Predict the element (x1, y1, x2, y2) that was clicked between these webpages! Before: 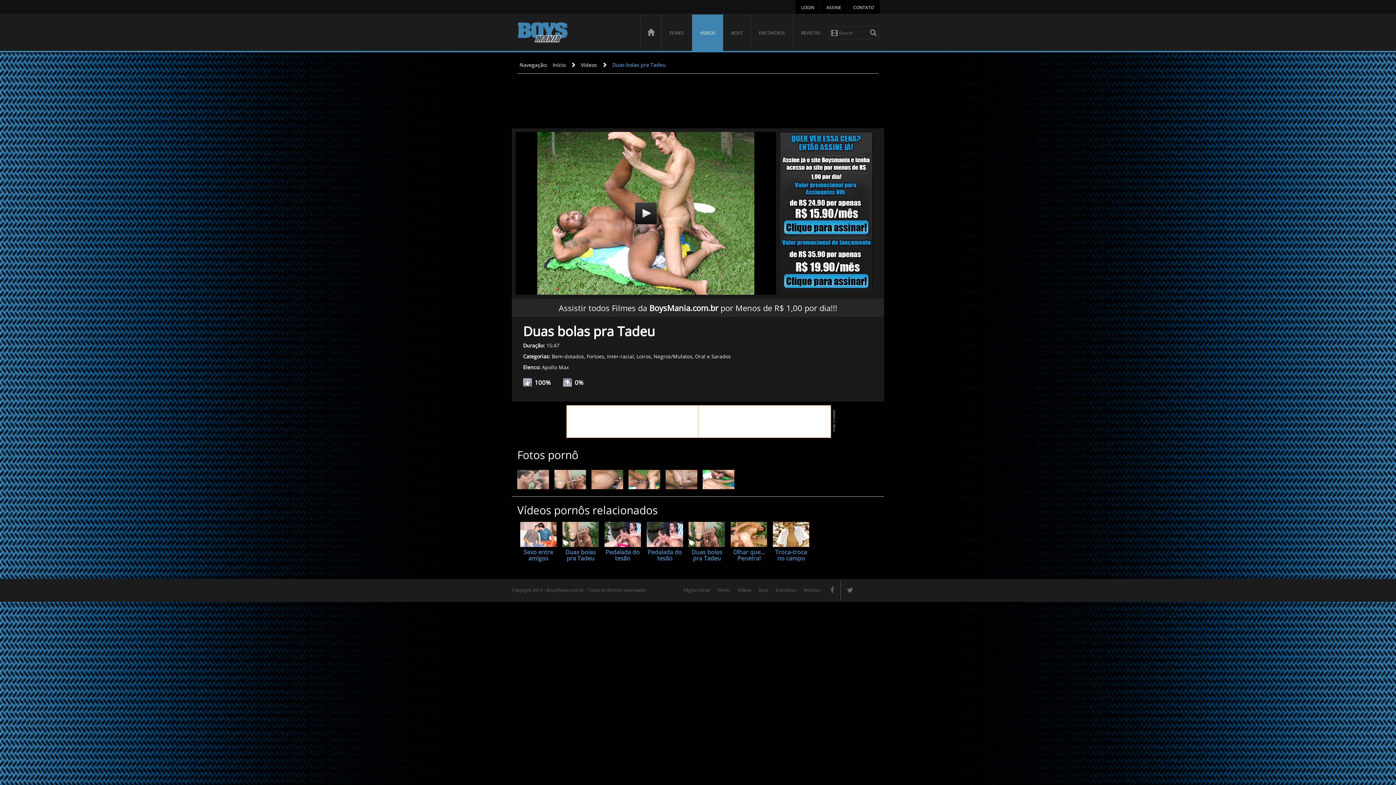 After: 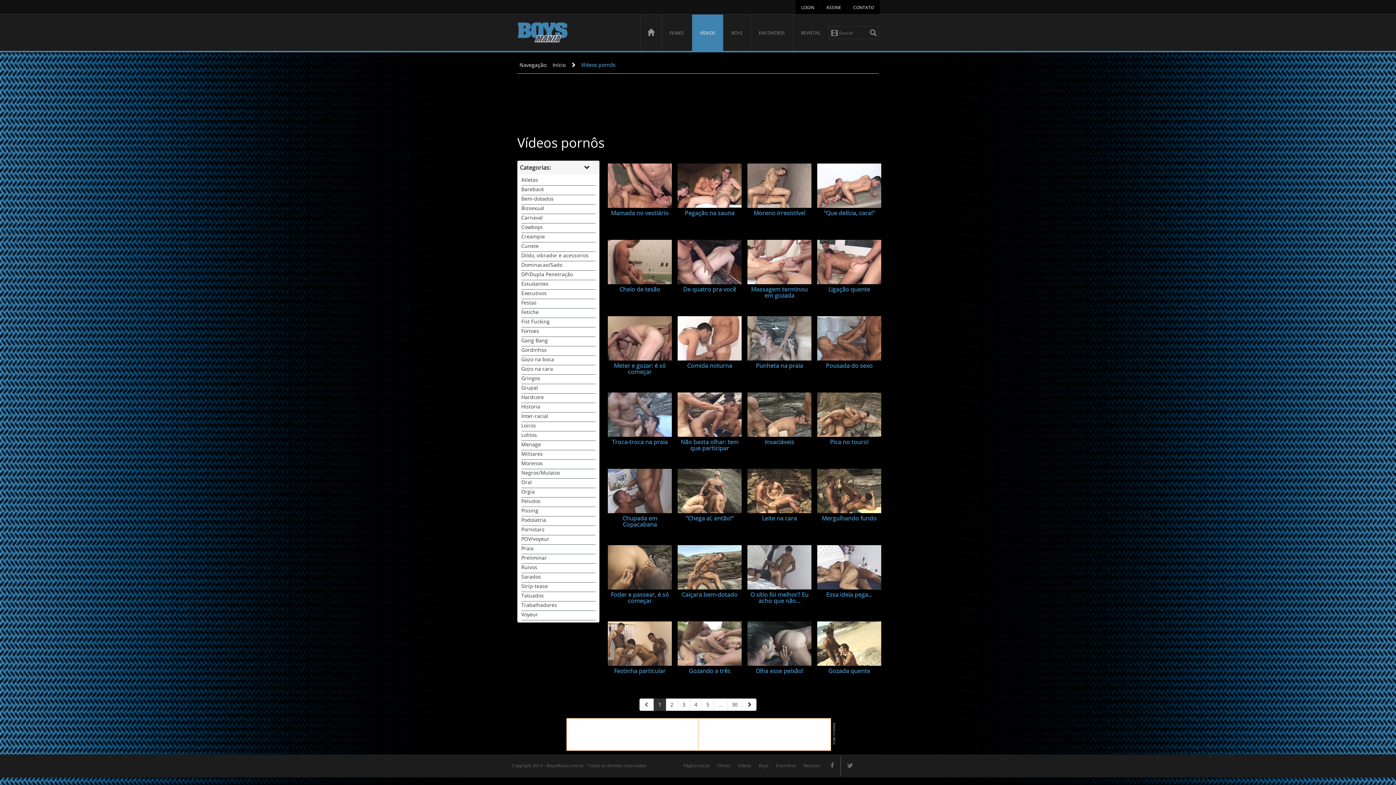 Action: bbox: (691, 14, 723, 50) label: VÍDEOS